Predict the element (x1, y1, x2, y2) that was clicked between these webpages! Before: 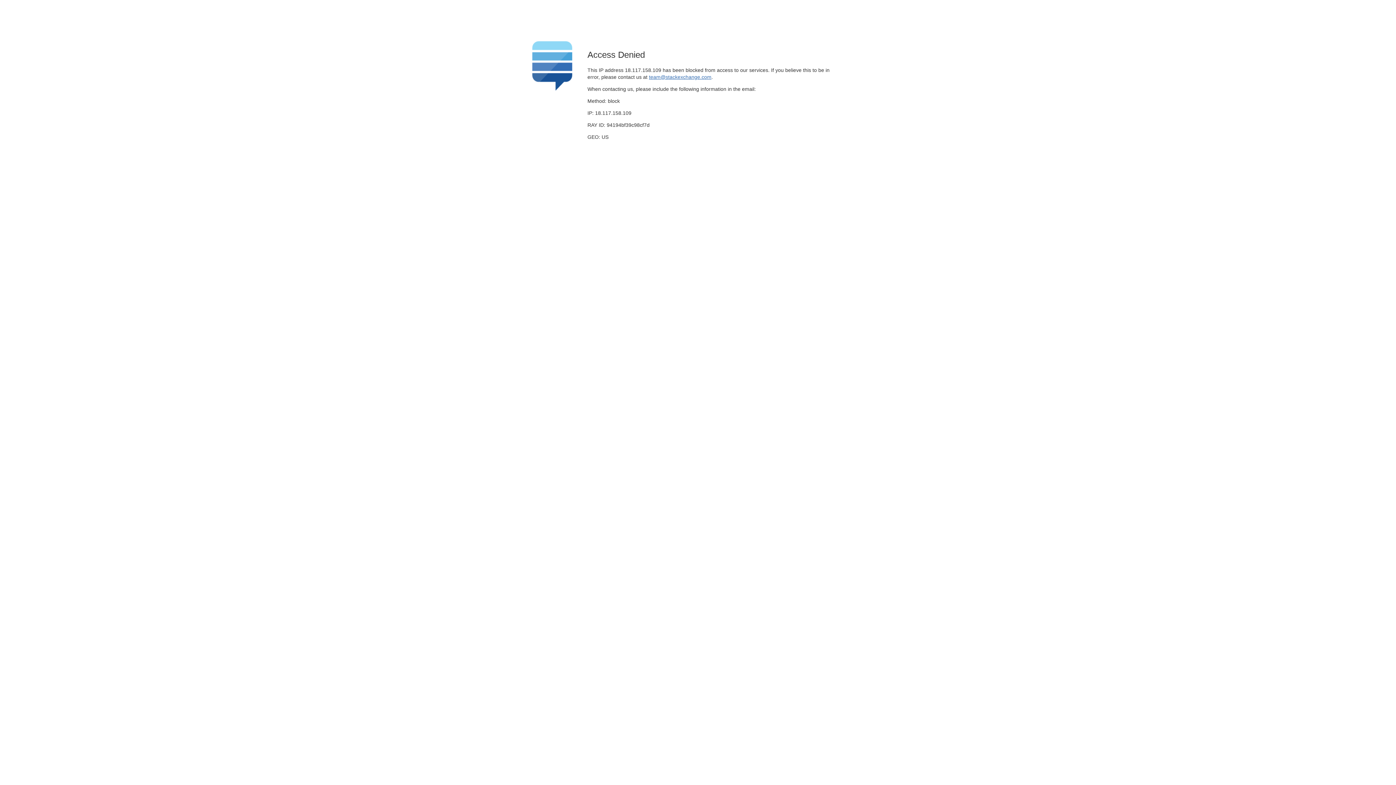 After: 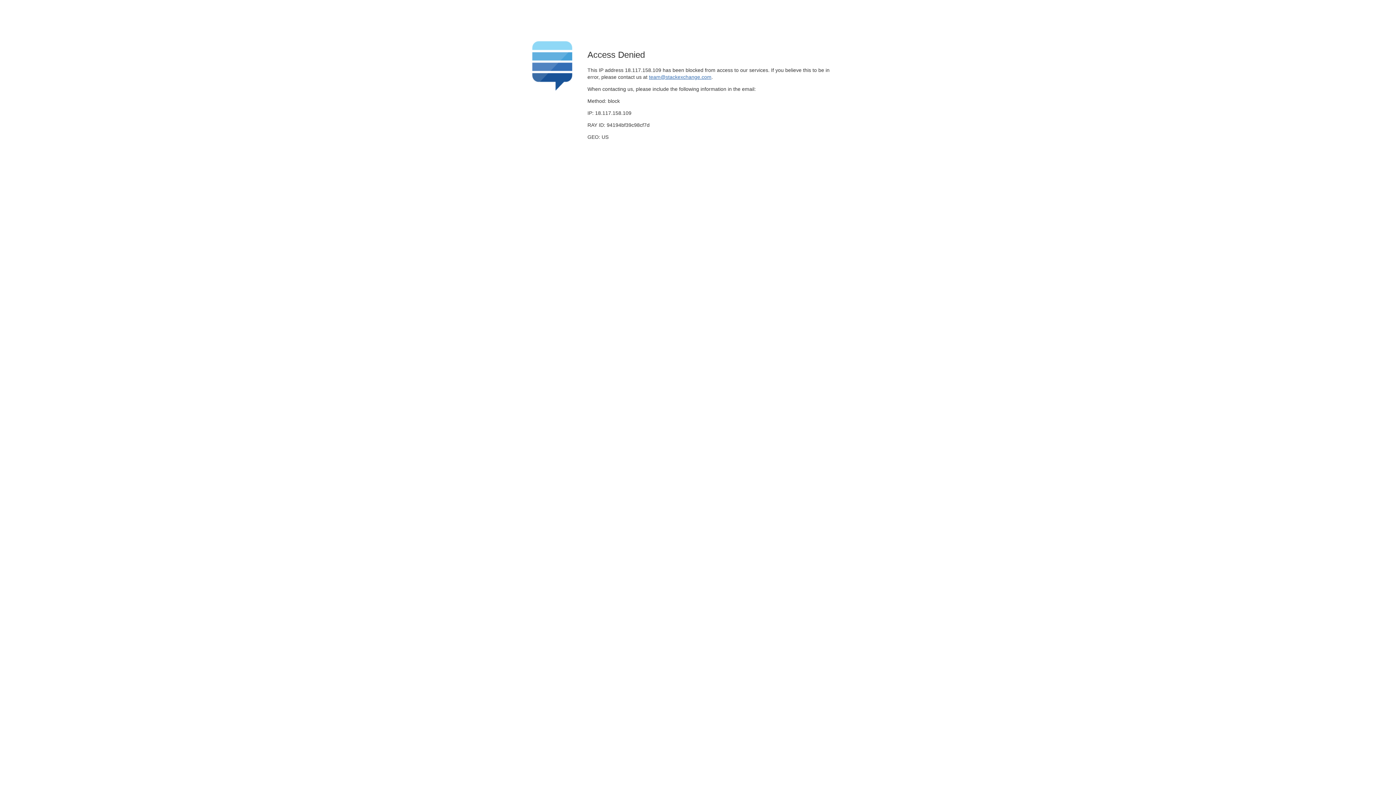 Action: bbox: (649, 74, 711, 79) label: team@stackexchange.com